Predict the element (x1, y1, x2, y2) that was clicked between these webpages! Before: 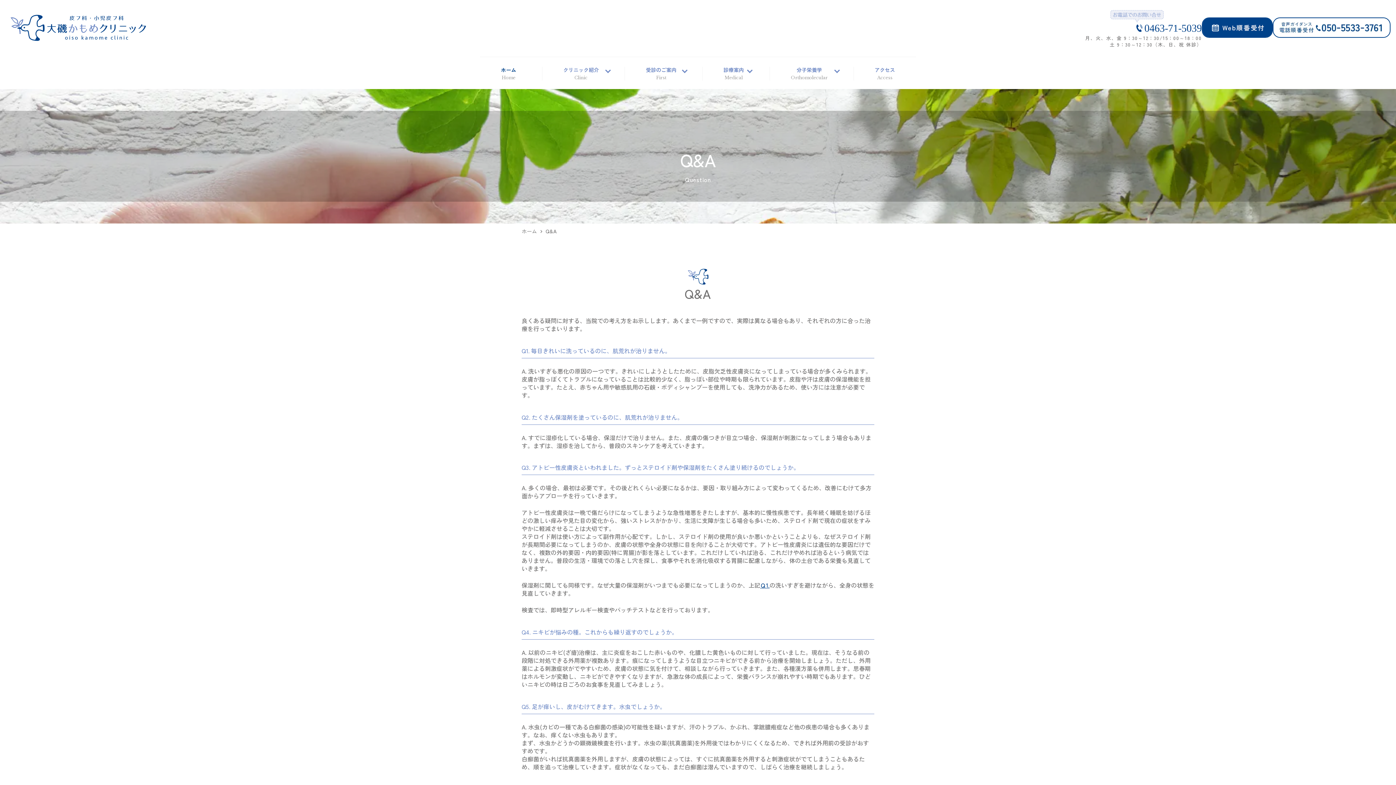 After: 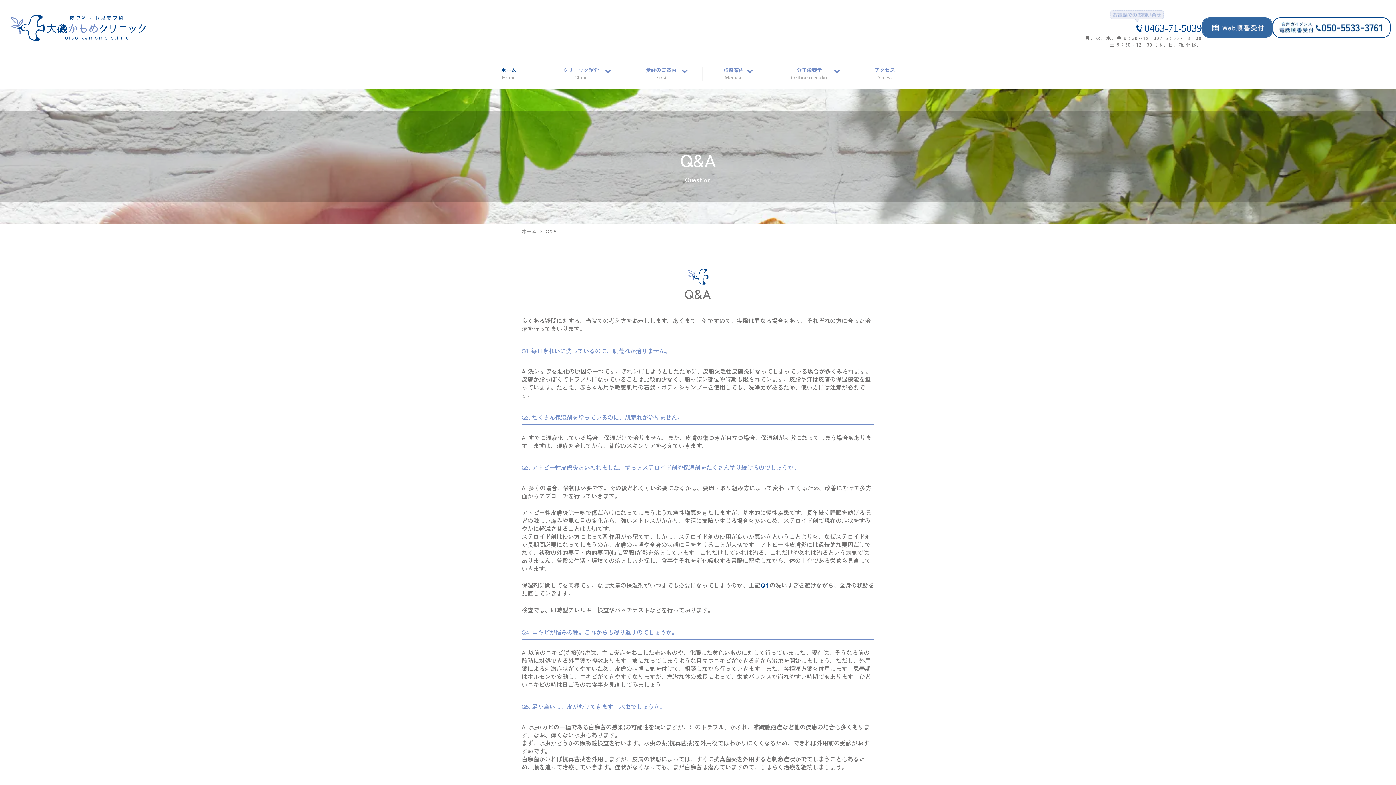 Action: bbox: (1202, 29, 1272, 38)